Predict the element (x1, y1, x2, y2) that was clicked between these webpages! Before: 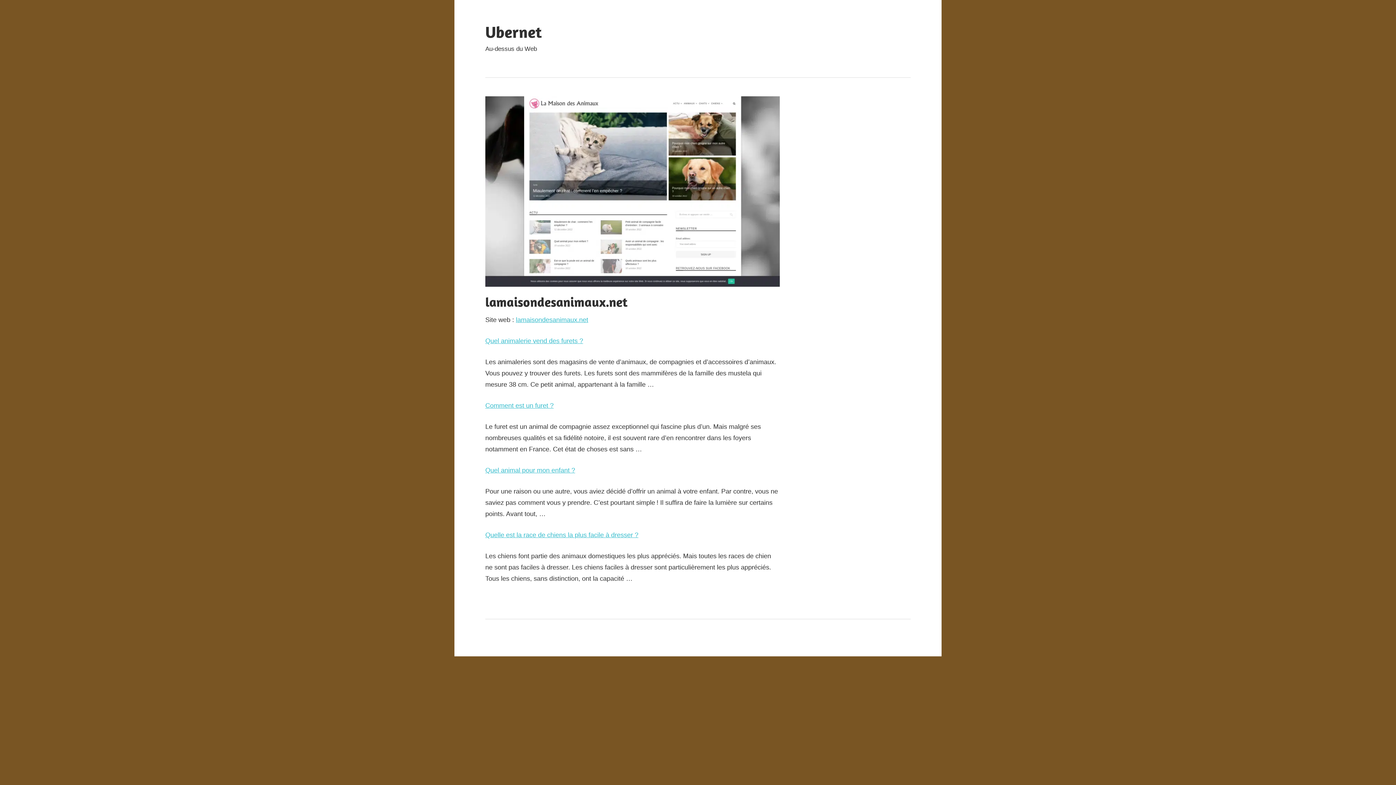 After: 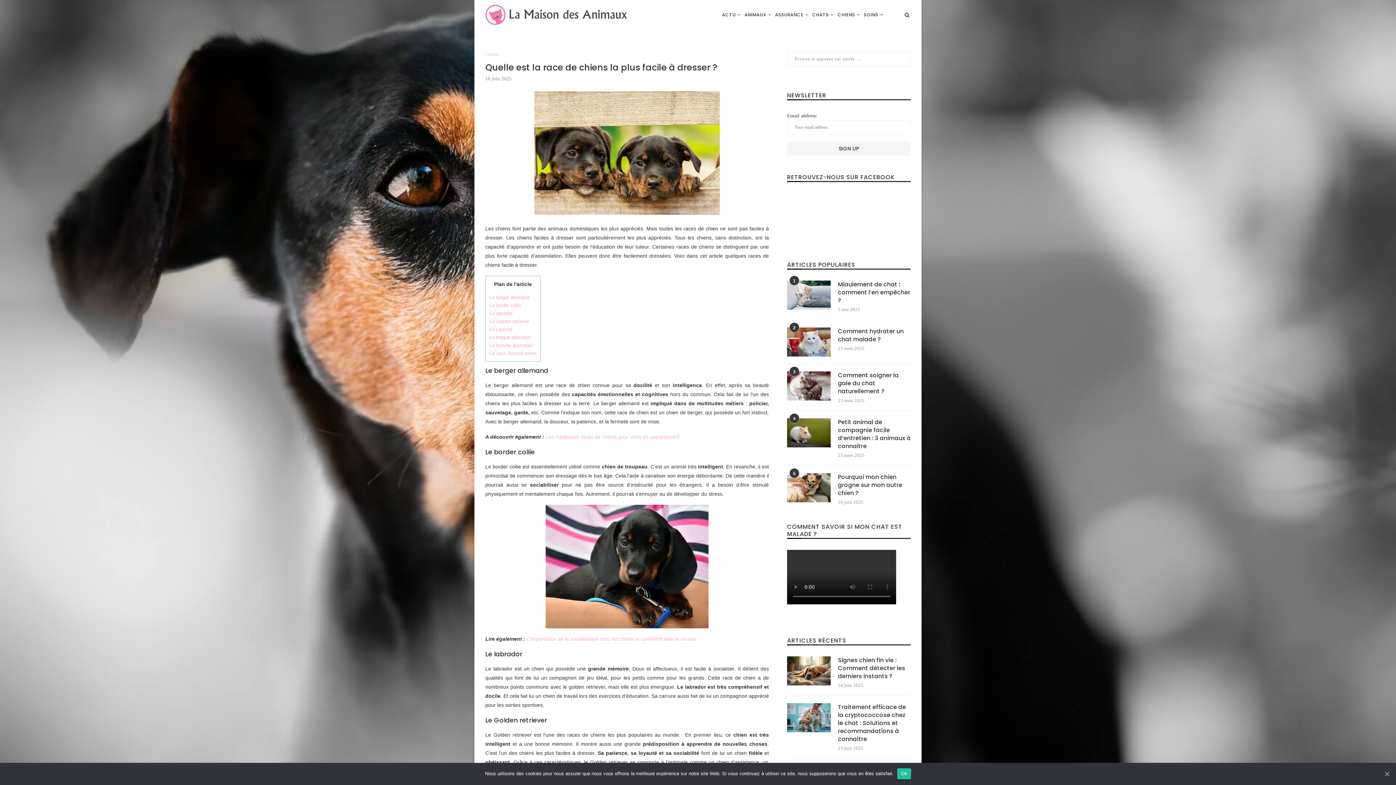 Action: label: Quelle est la race de chiens la plus facile à dresser ? bbox: (485, 531, 638, 538)